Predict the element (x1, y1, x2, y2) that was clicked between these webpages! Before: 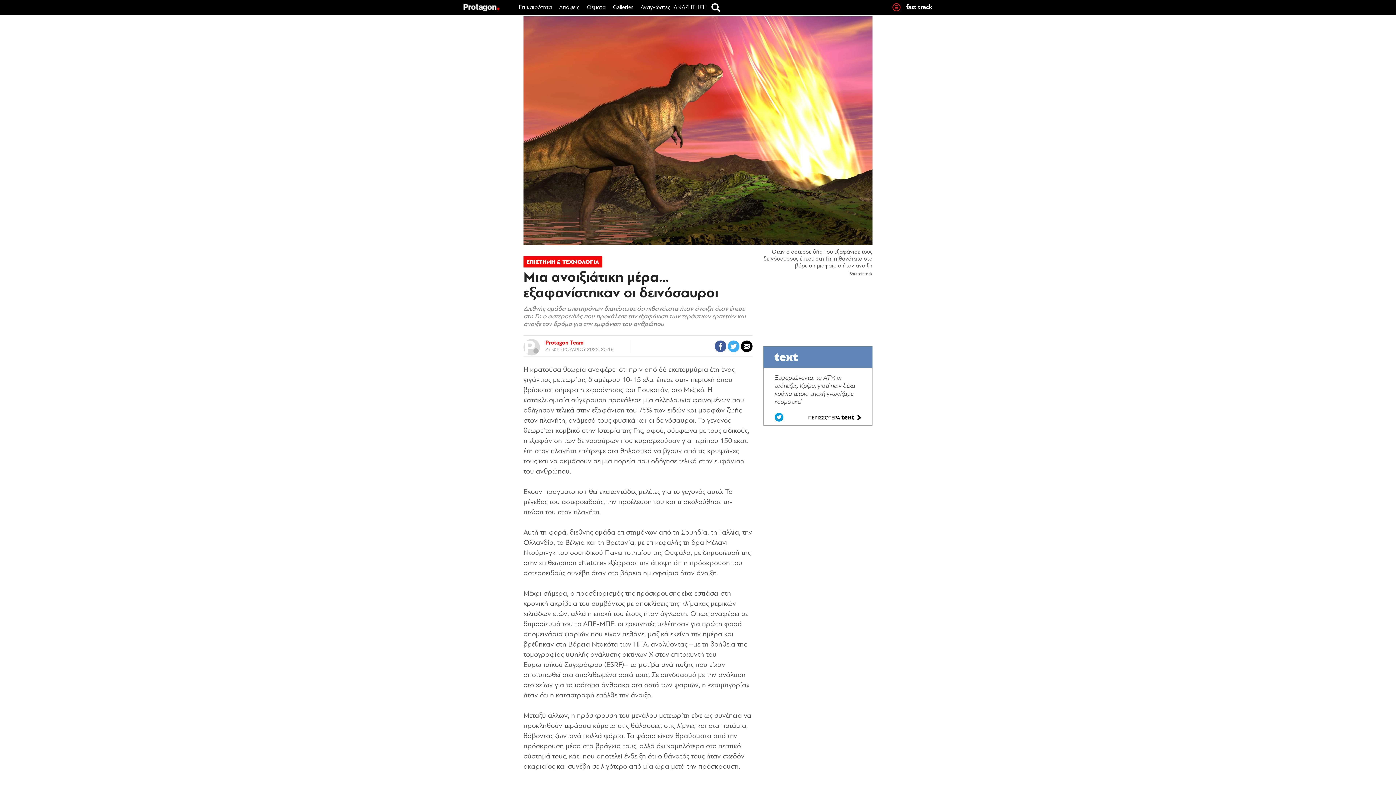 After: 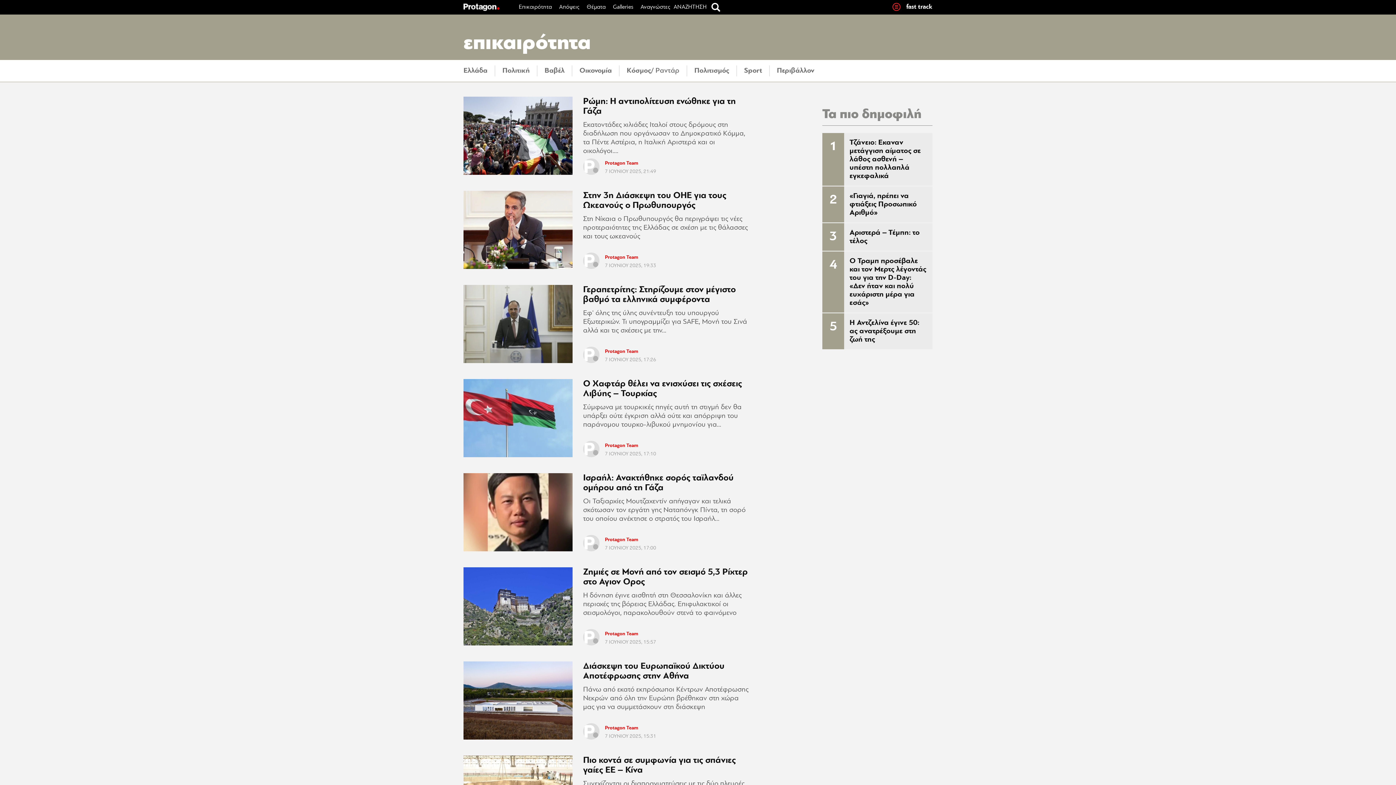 Action: bbox: (518, 3, 552, 12) label: Επικαιρότητα